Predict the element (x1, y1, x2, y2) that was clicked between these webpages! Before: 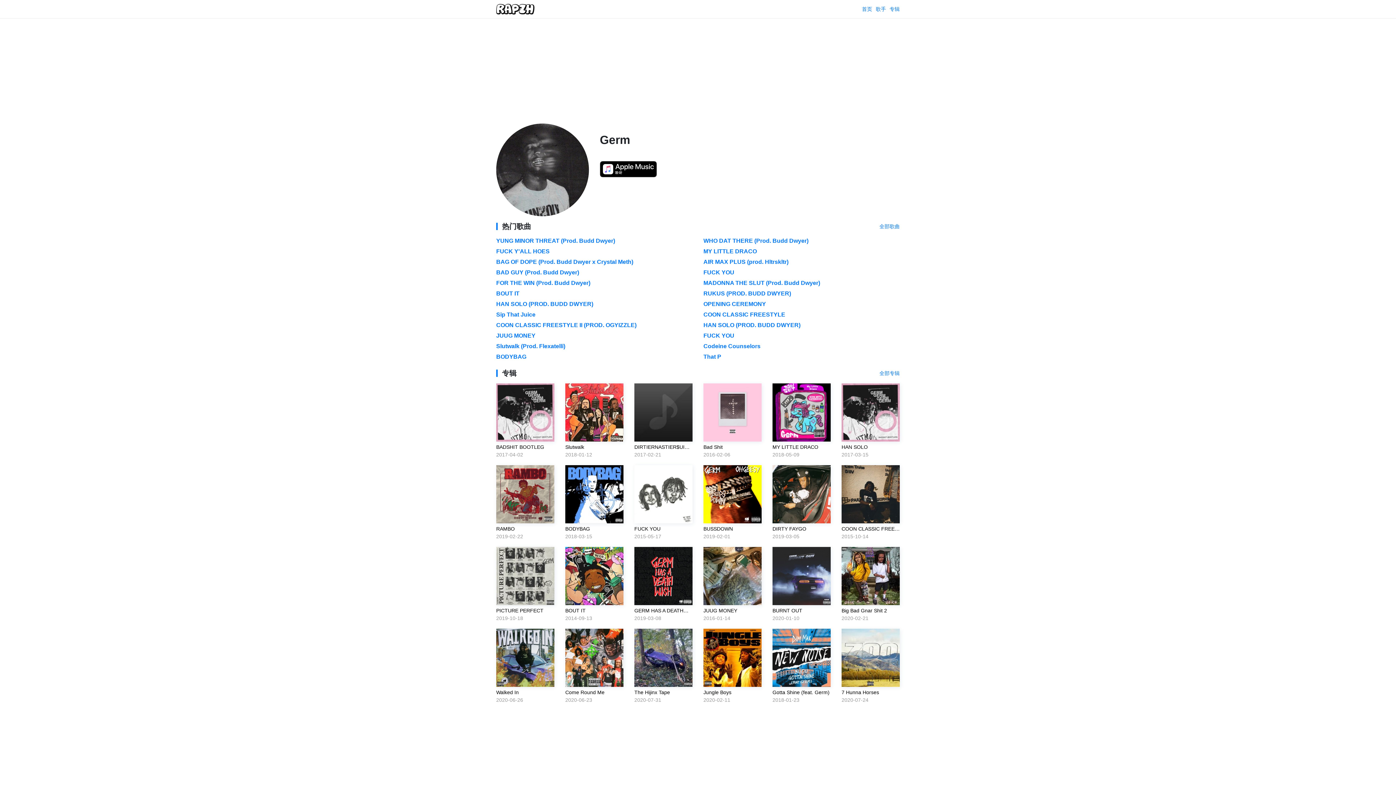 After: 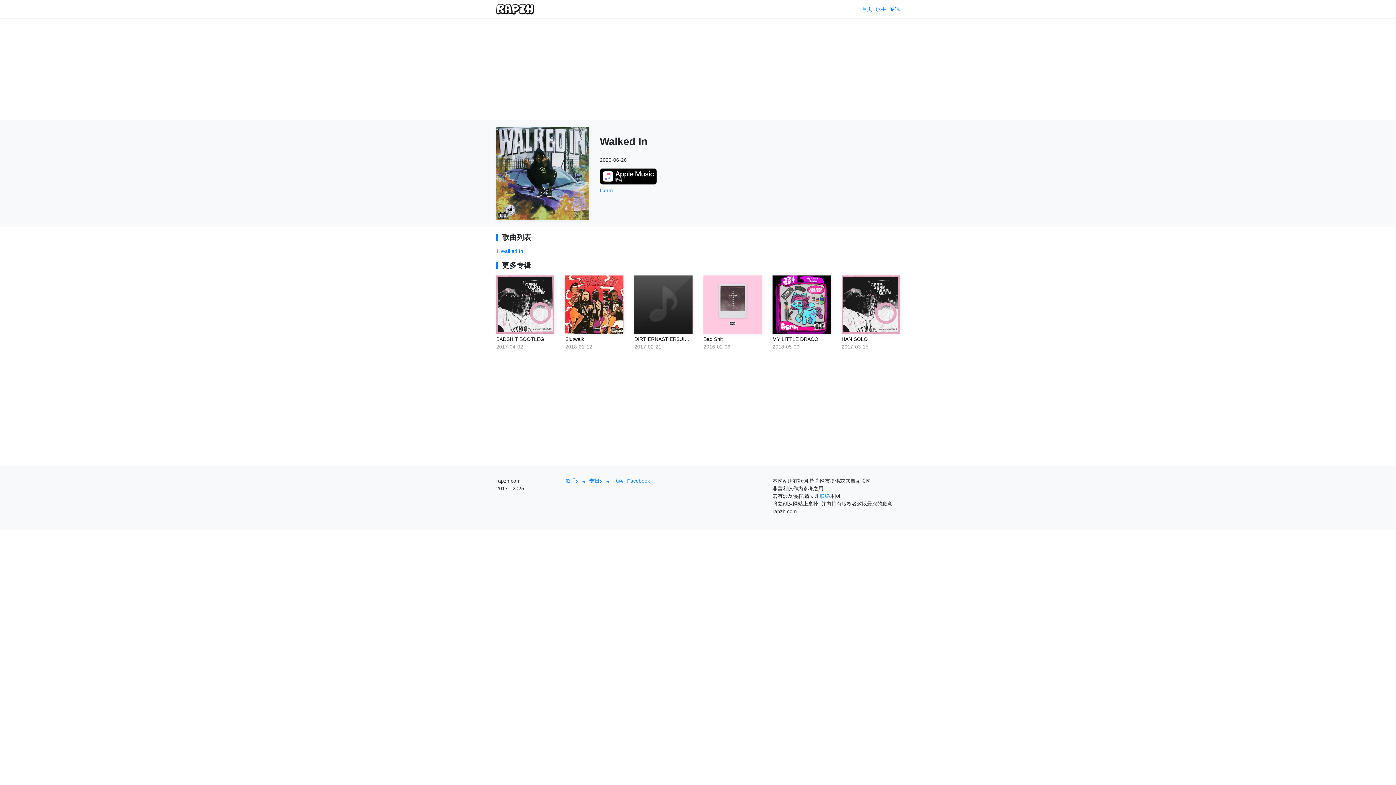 Action: bbox: (496, 629, 554, 704) label: Walked In
2020-06-26